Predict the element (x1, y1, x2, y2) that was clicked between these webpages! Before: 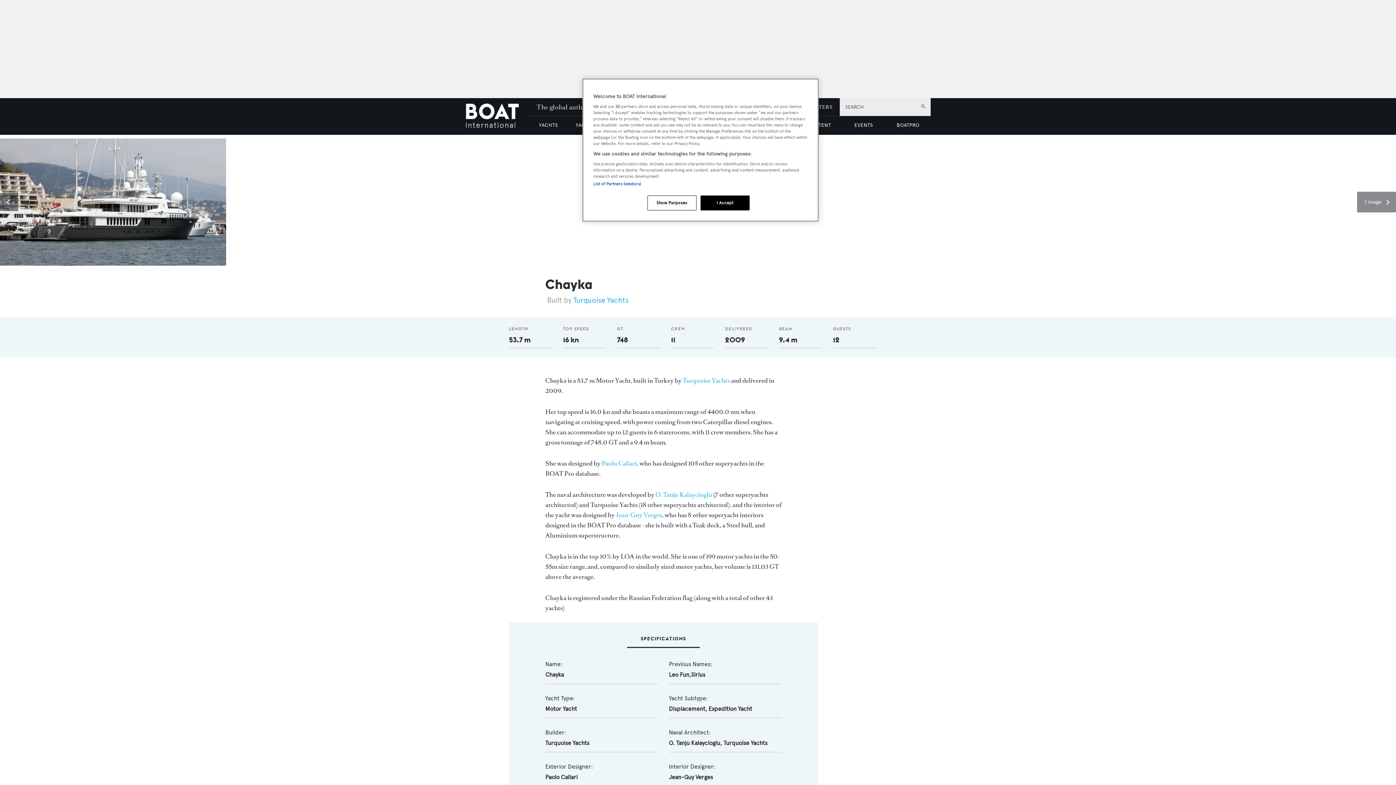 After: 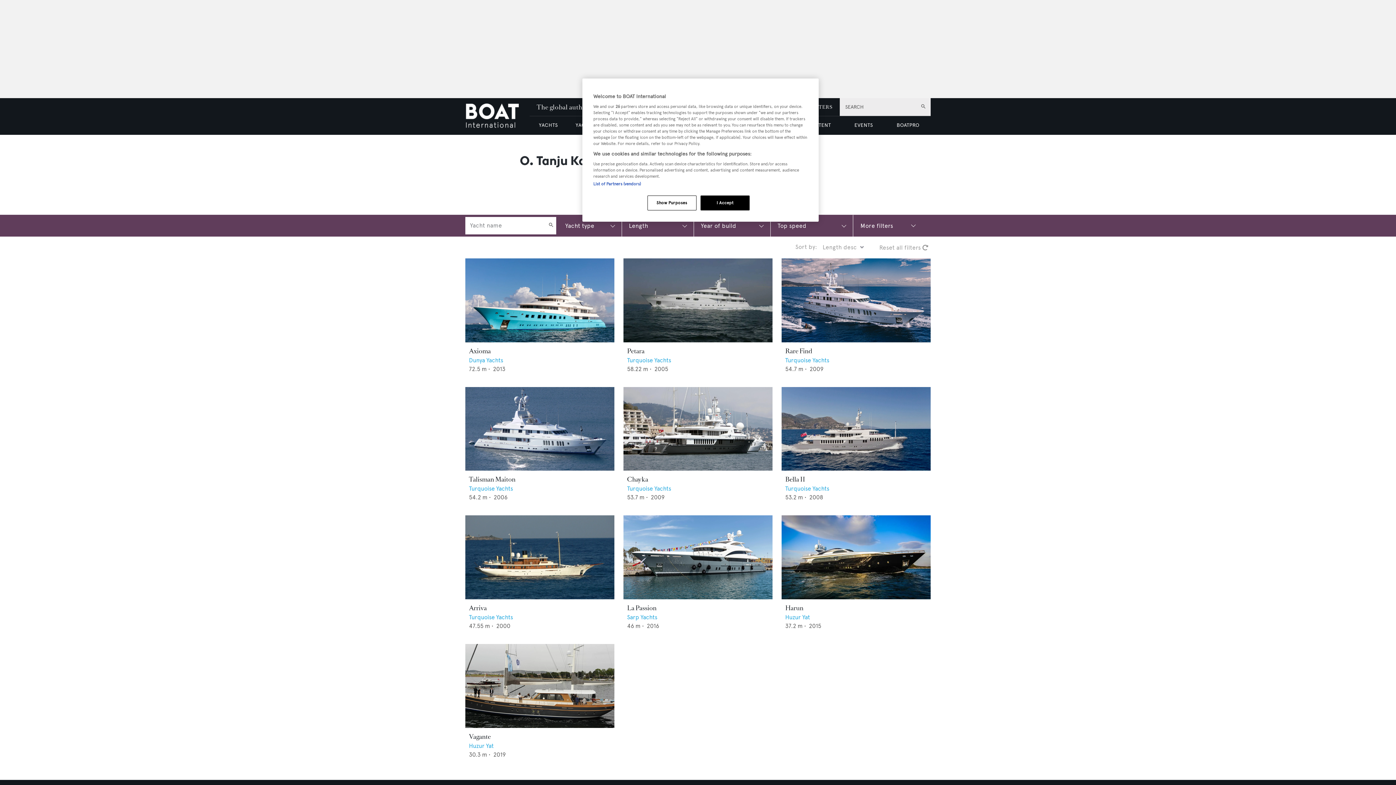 Action: bbox: (655, 490, 712, 499) label: O. Tanju Kalaycioglu